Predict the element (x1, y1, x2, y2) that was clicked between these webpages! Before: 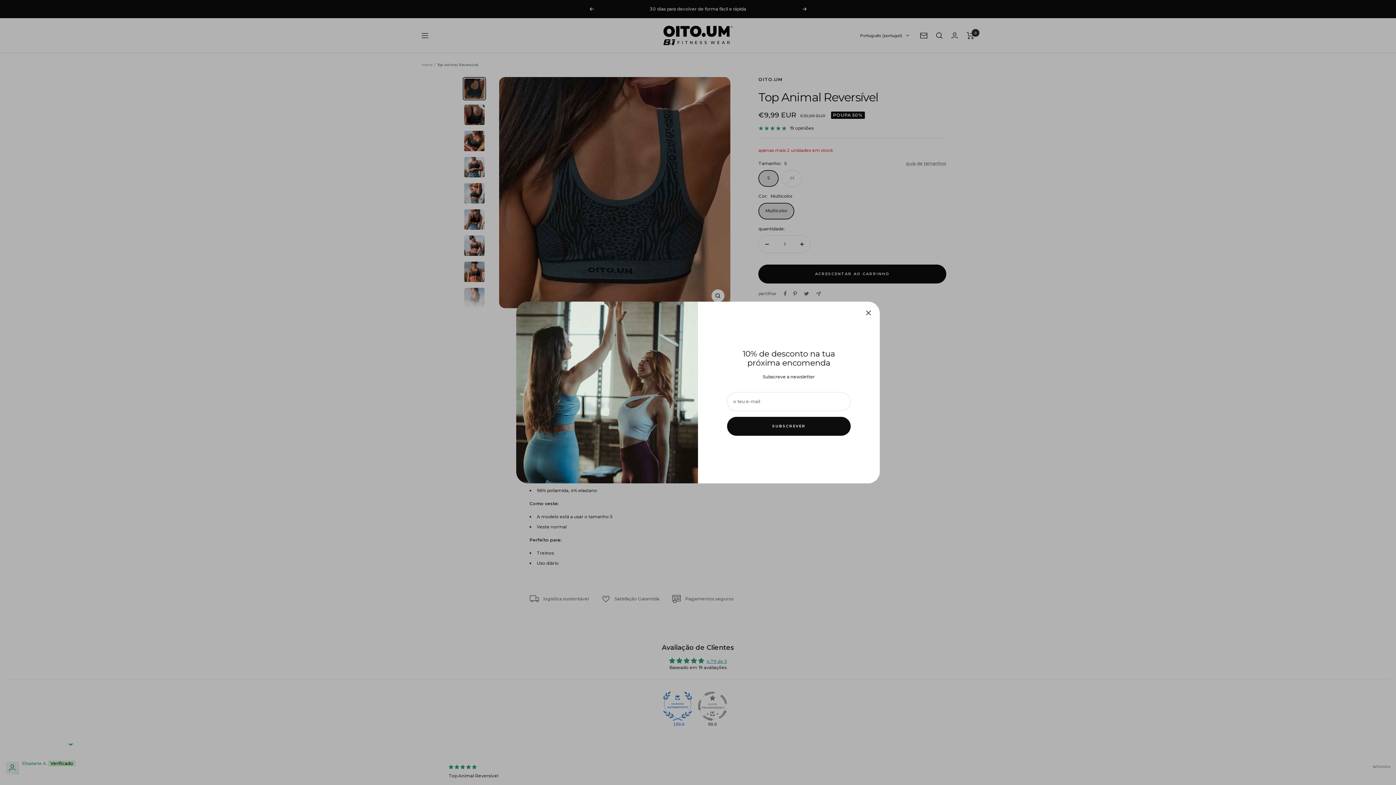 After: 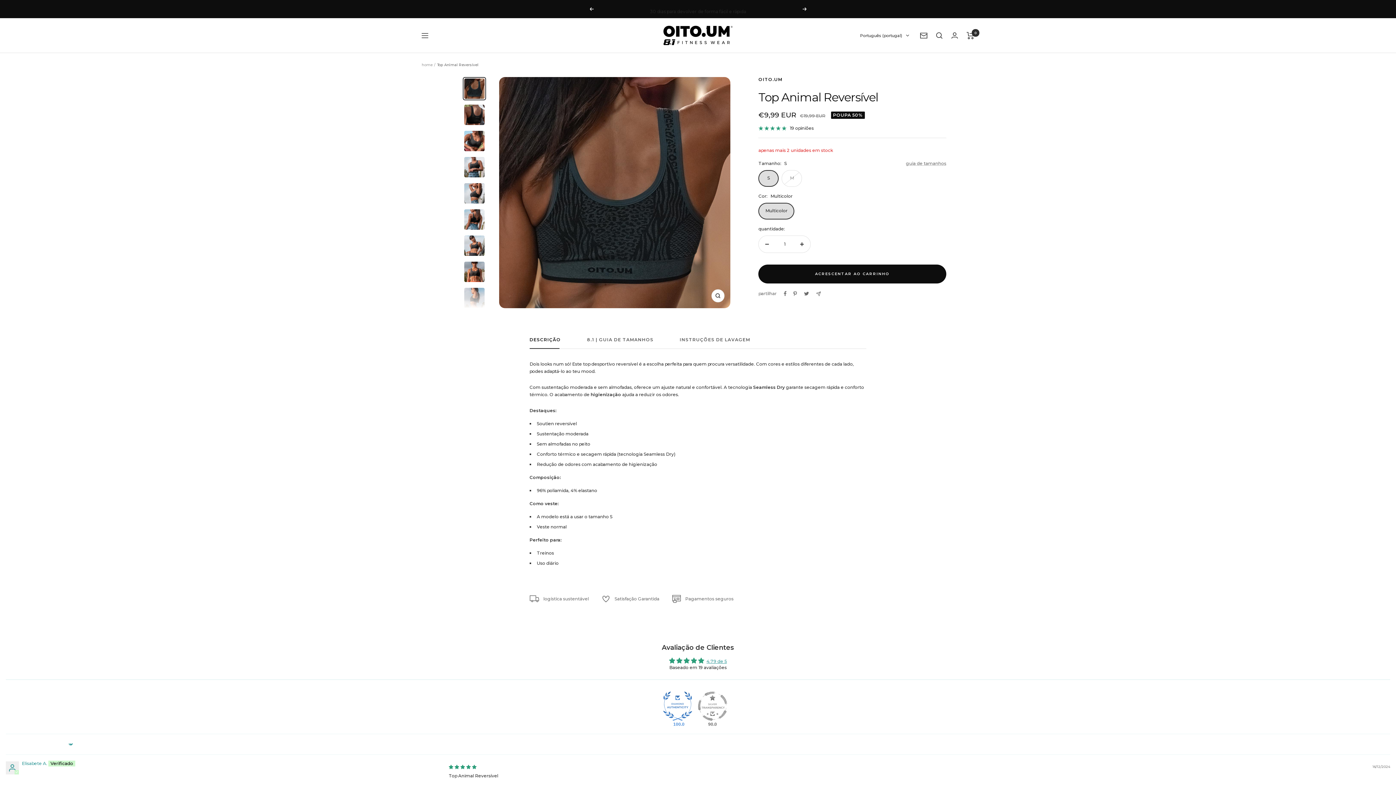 Action: bbox: (866, 310, 871, 315)